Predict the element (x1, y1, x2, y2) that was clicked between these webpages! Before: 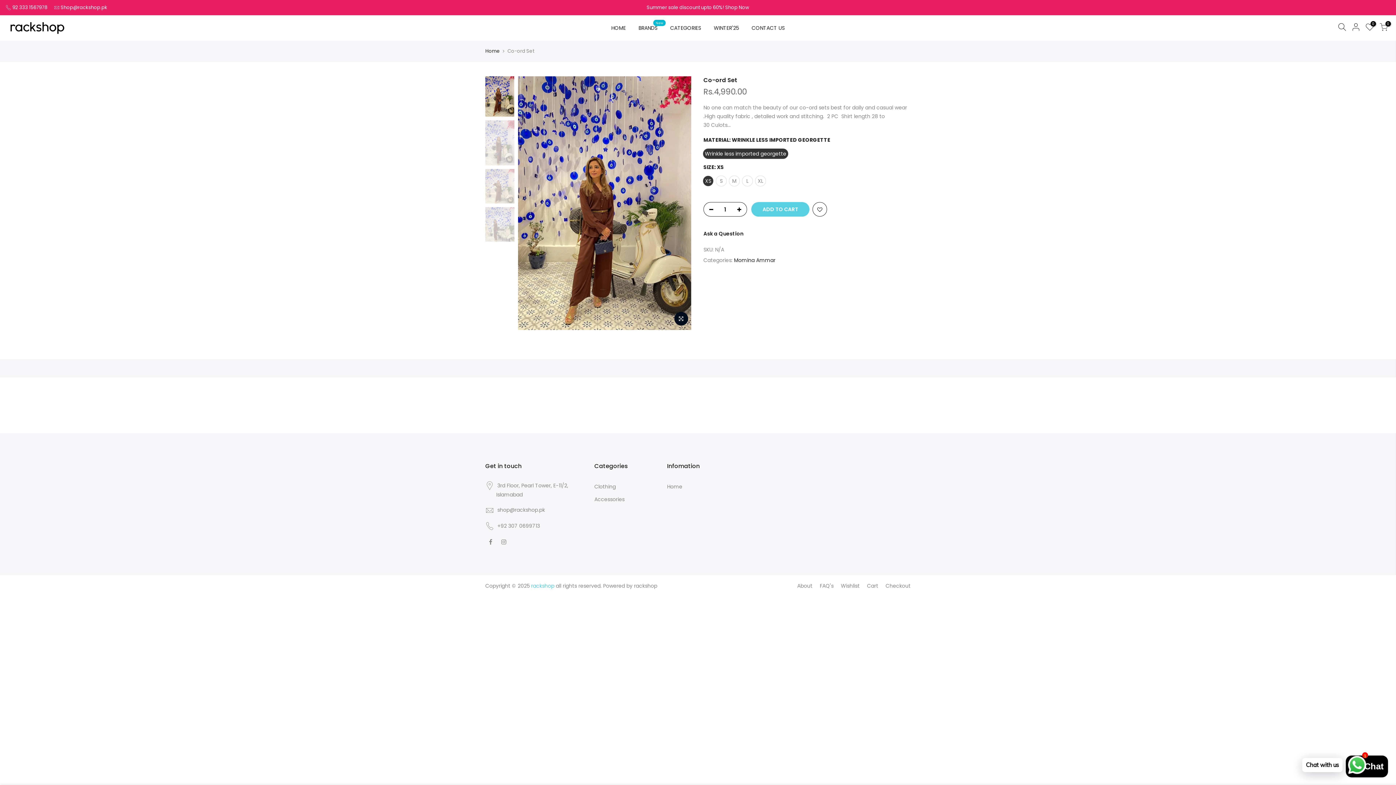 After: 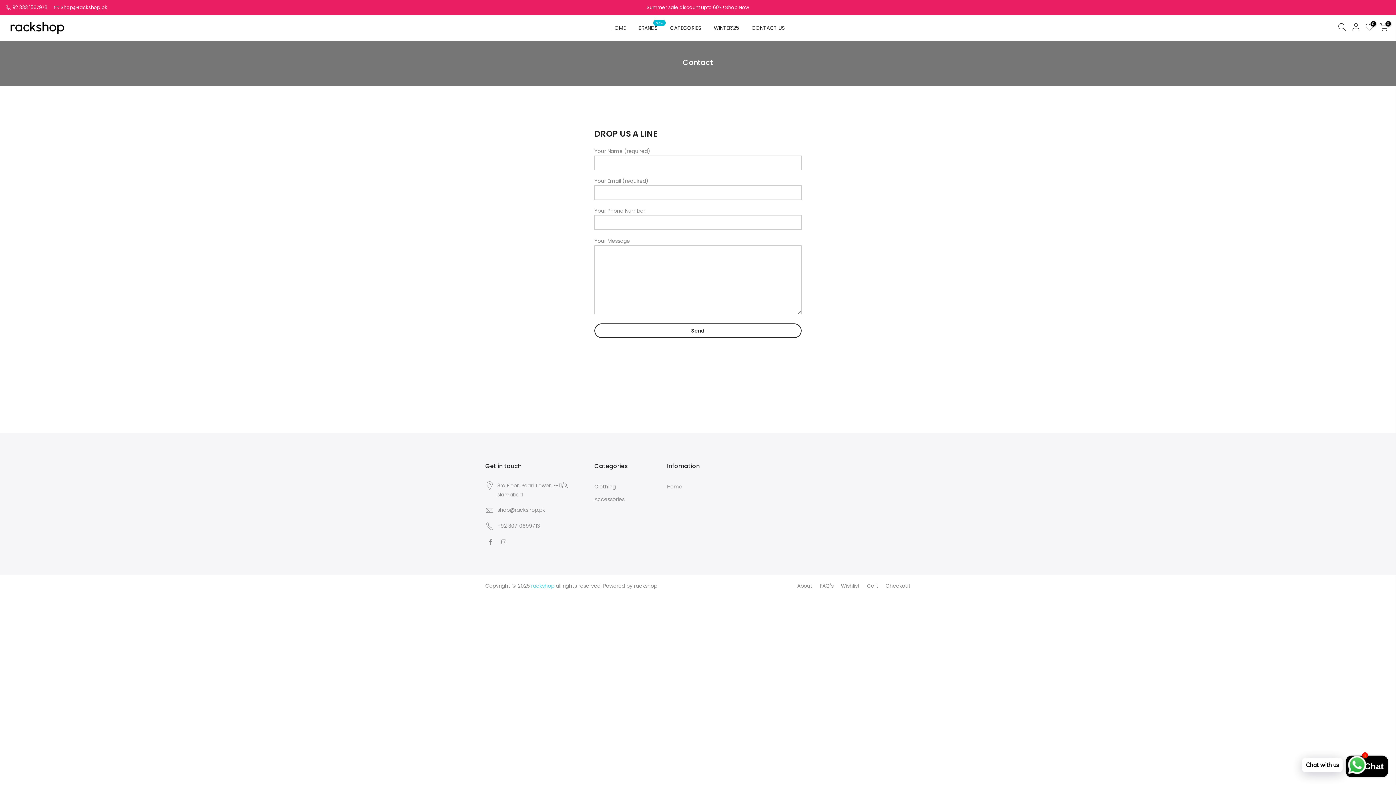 Action: bbox: (745, 15, 791, 40) label: CONTACT US